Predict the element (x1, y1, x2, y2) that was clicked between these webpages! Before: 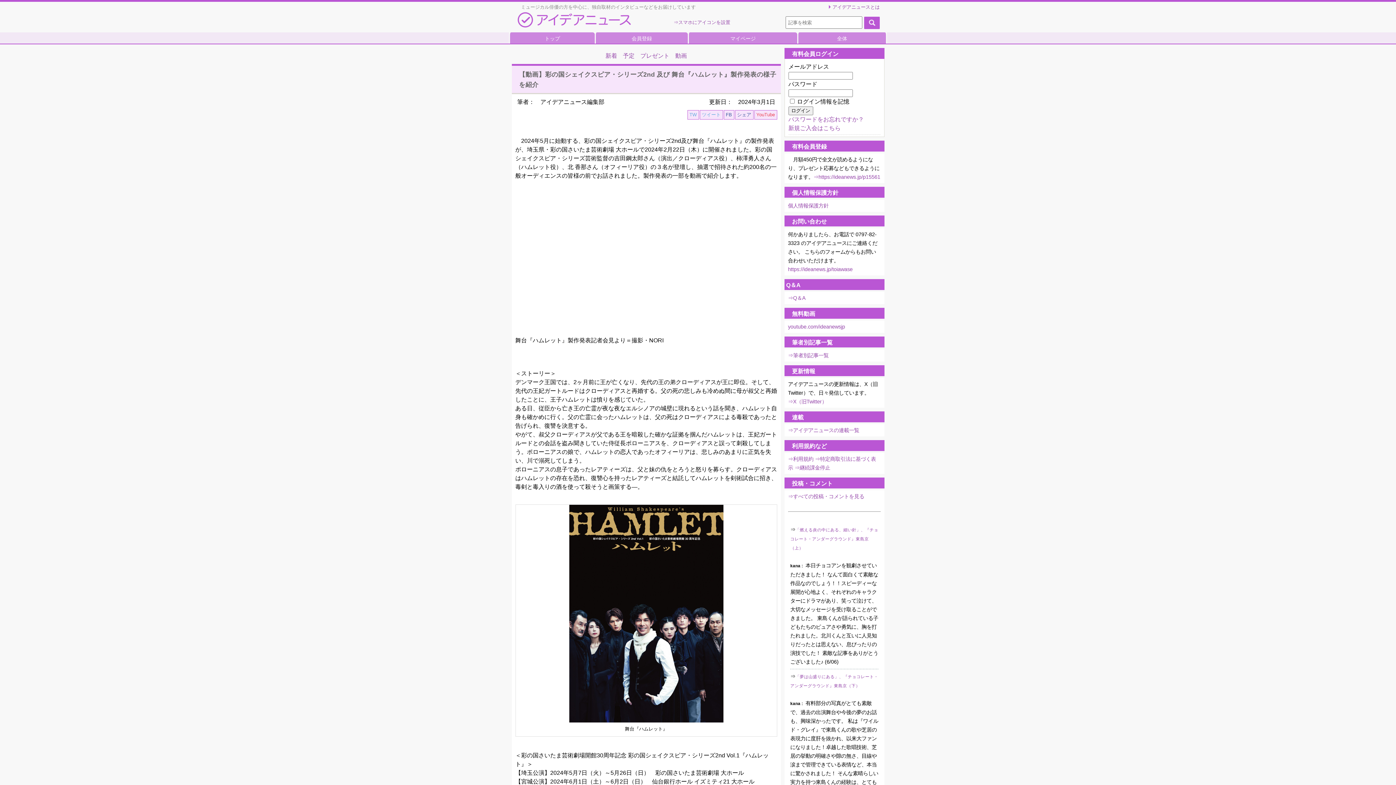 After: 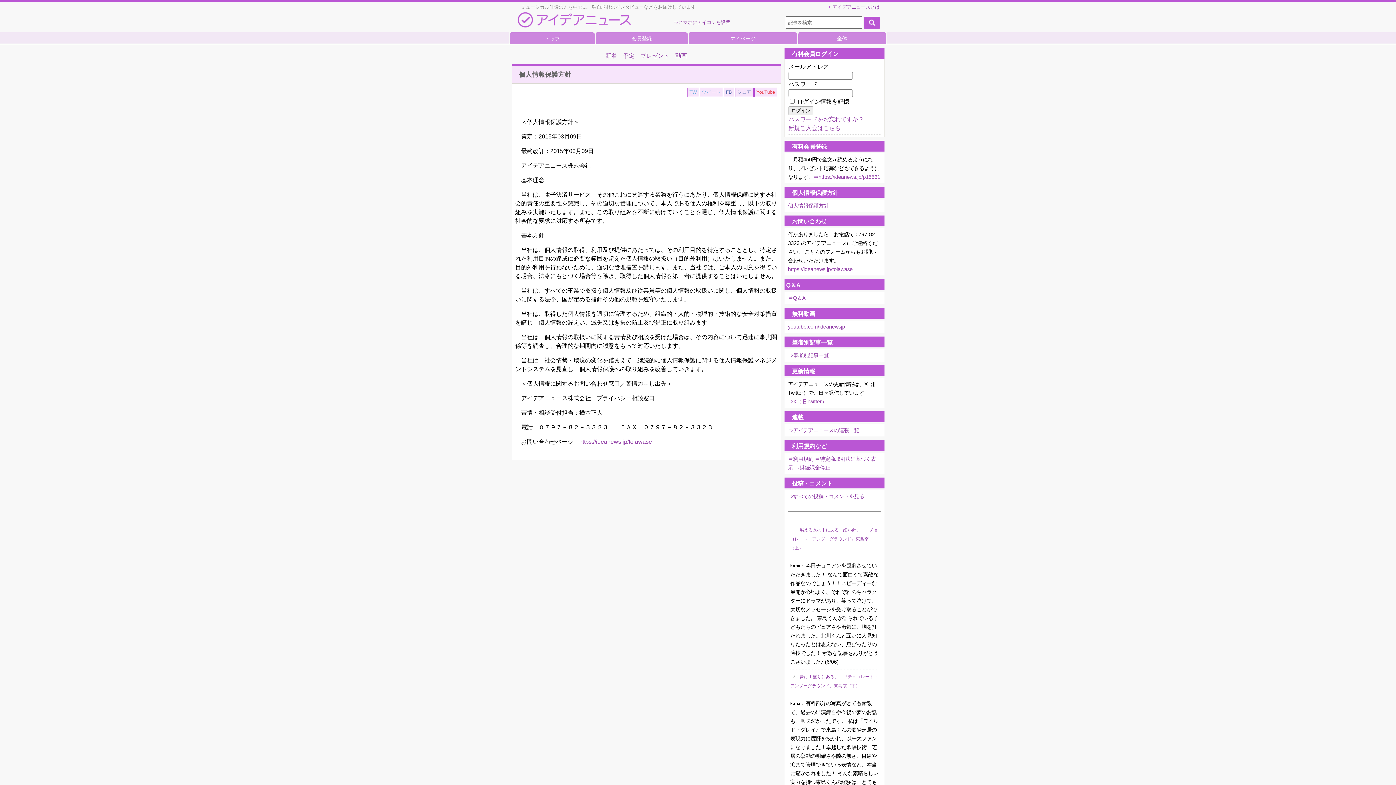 Action: bbox: (788, 202, 828, 208) label: 個人情報保護方針